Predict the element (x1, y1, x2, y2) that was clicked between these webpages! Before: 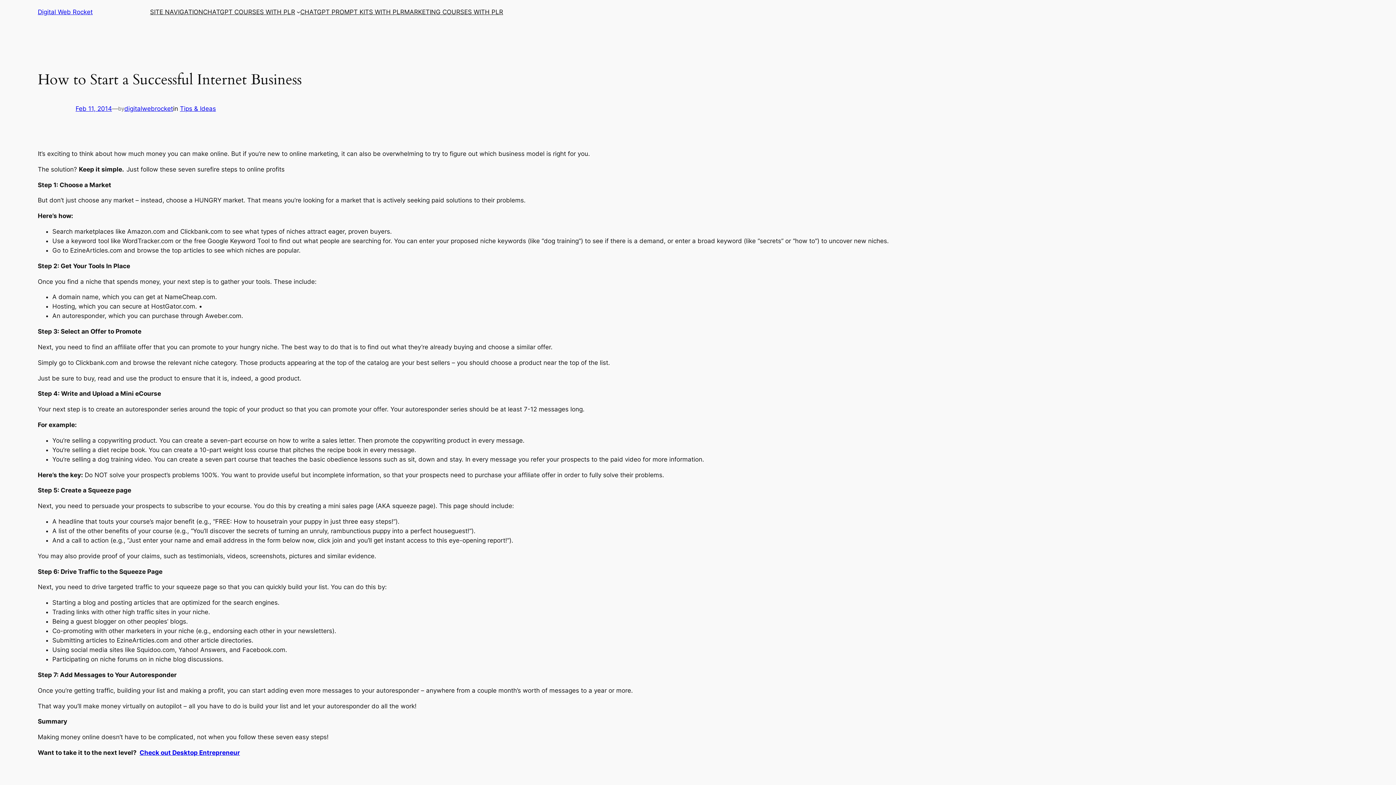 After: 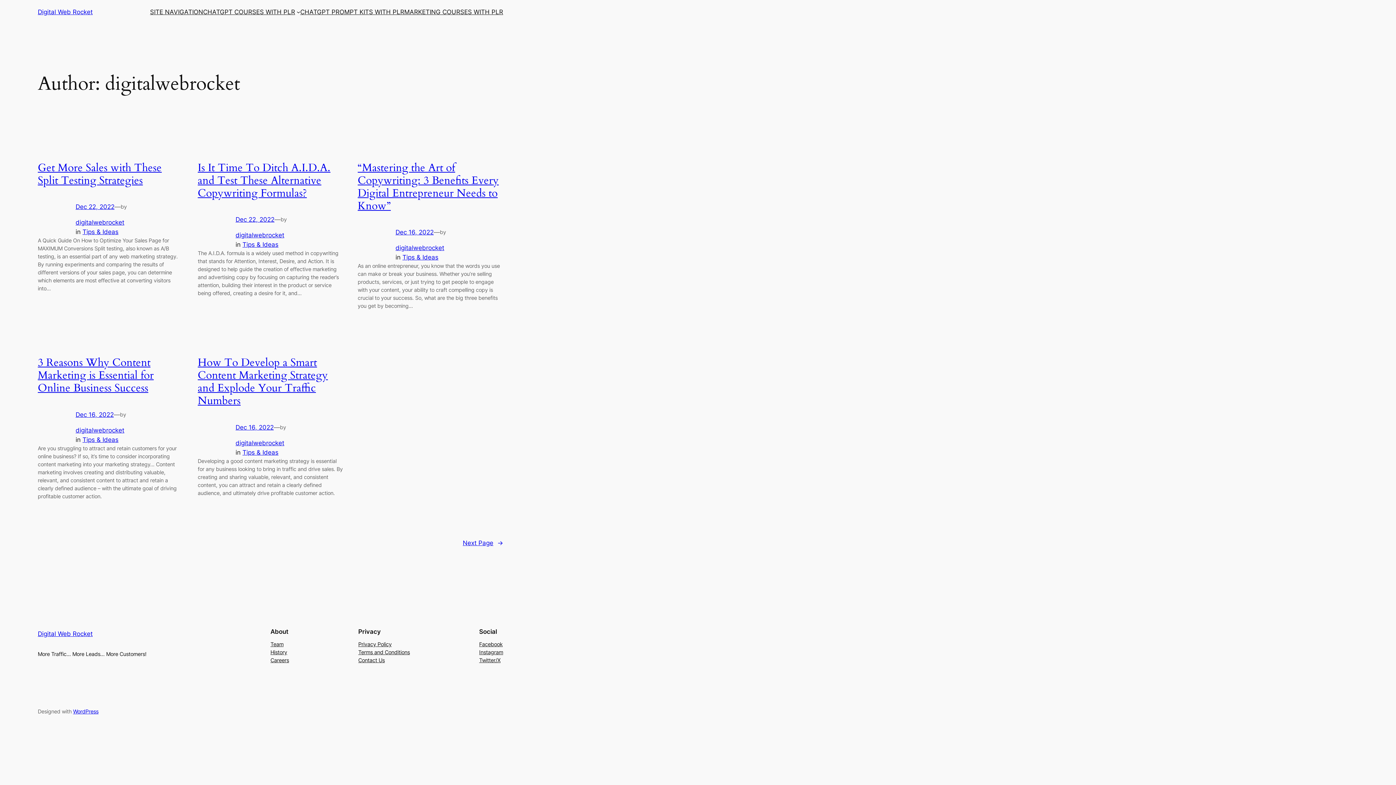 Action: bbox: (124, 105, 173, 112) label: digitalwebrocket